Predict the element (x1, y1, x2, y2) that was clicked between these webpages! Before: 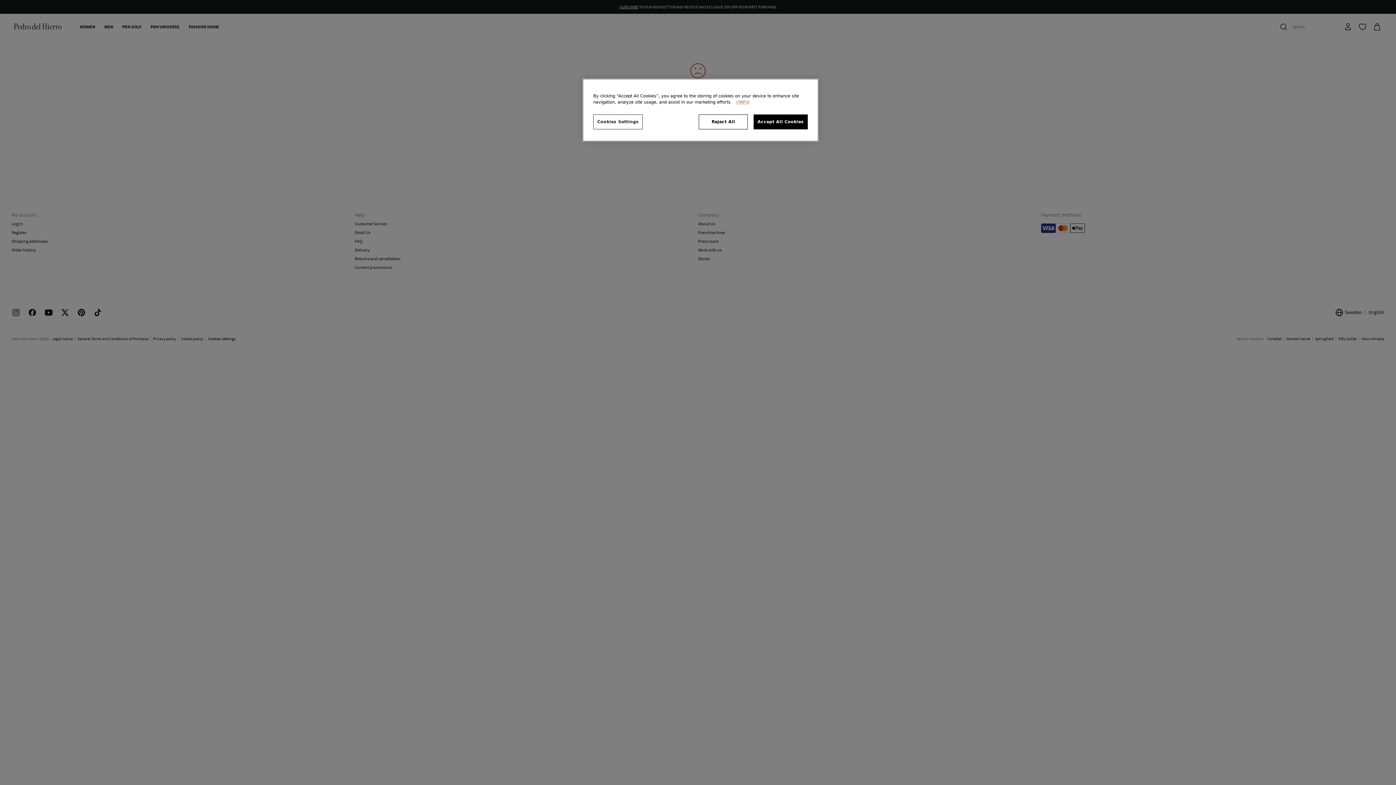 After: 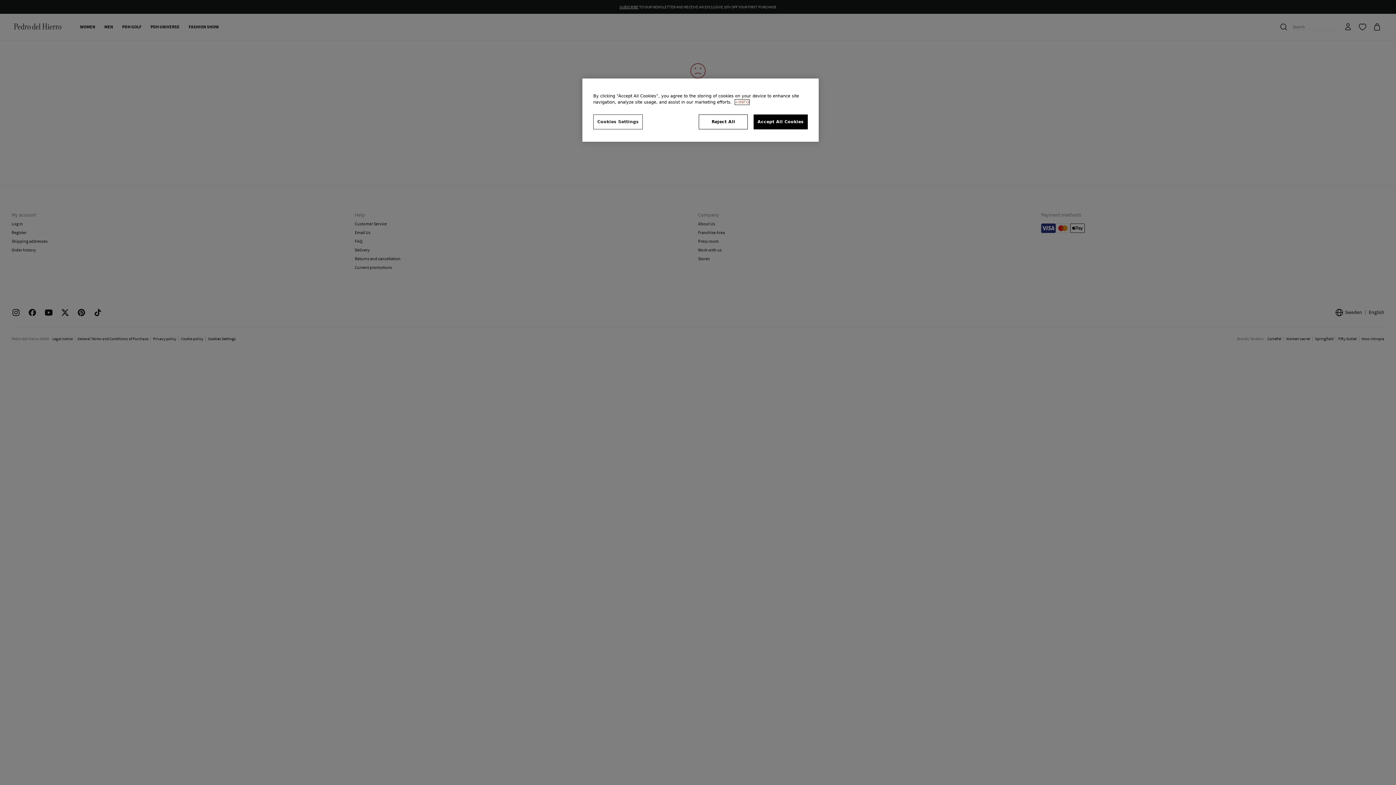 Action: label: More information about your privacy, opens in a new tab bbox: (735, 99, 749, 104)